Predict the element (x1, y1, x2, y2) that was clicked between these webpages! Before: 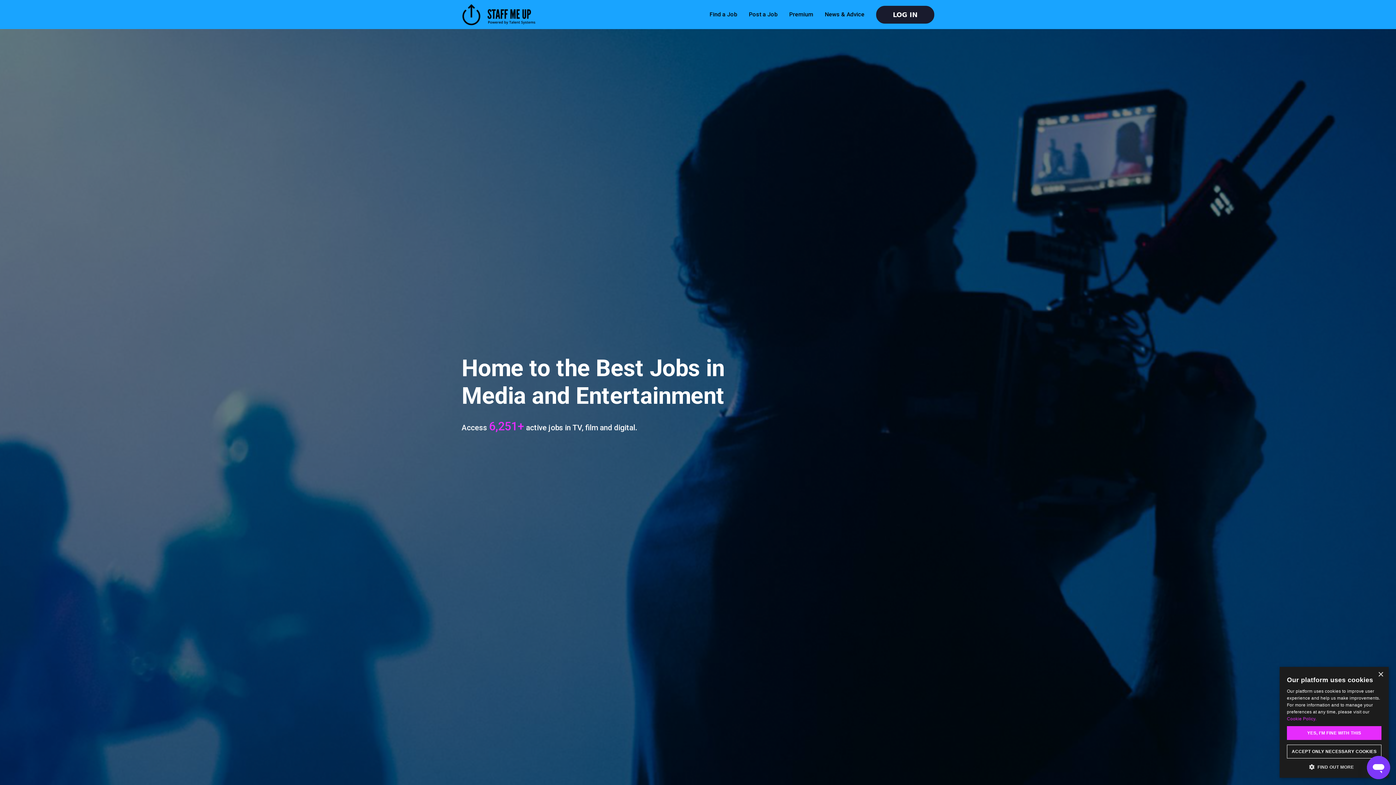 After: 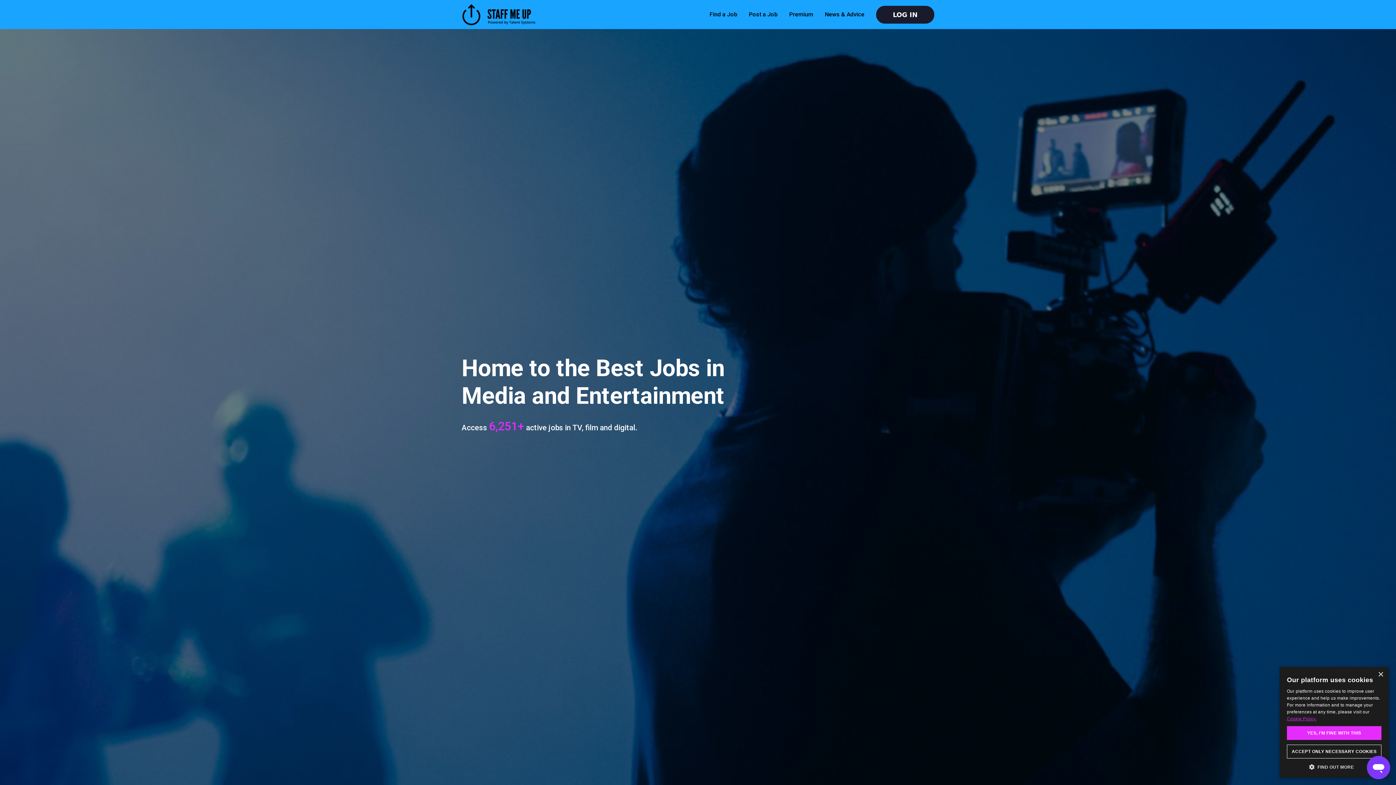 Action: bbox: (1287, 716, 1316, 721) label: Cookie Policy., opens a new window